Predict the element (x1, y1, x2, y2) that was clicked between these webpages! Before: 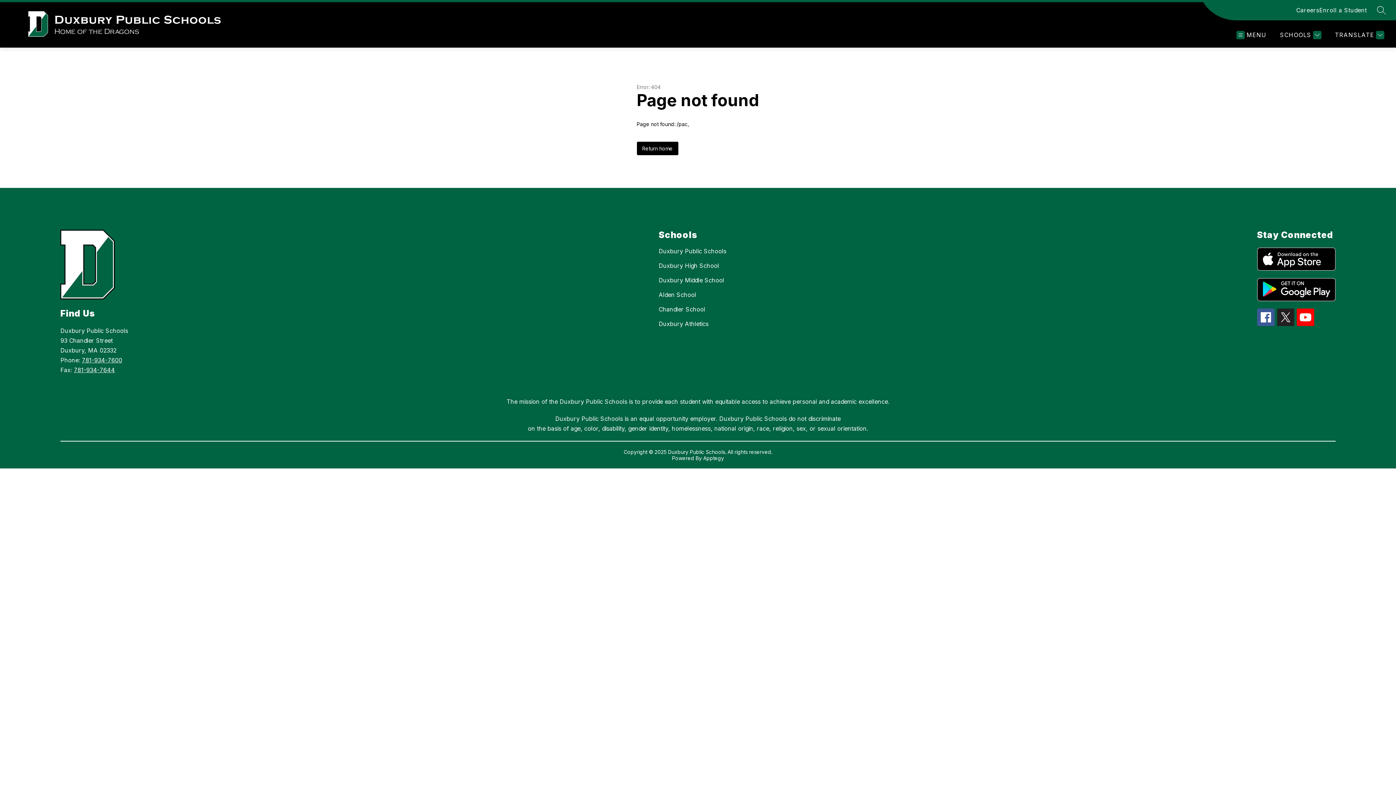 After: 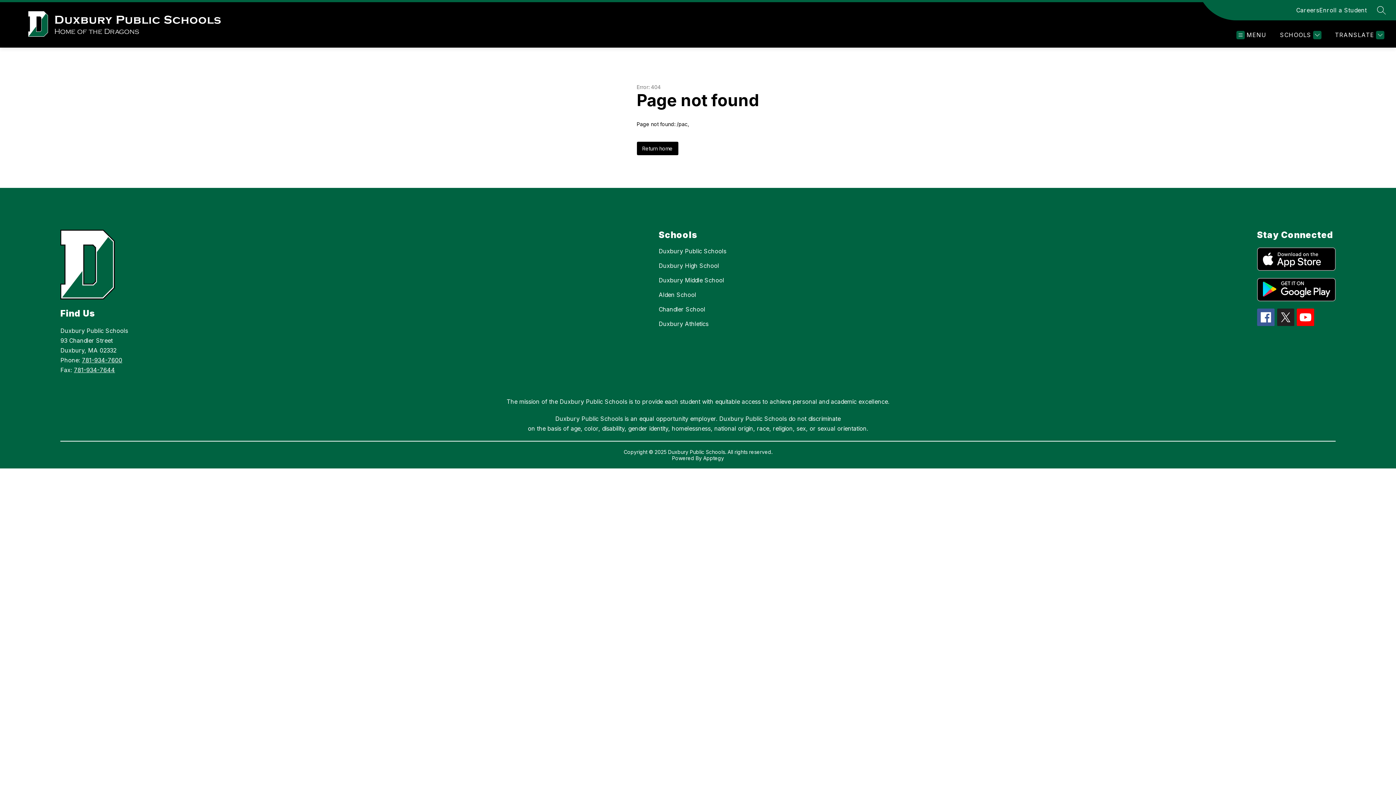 Action: bbox: (1277, 308, 1294, 326)